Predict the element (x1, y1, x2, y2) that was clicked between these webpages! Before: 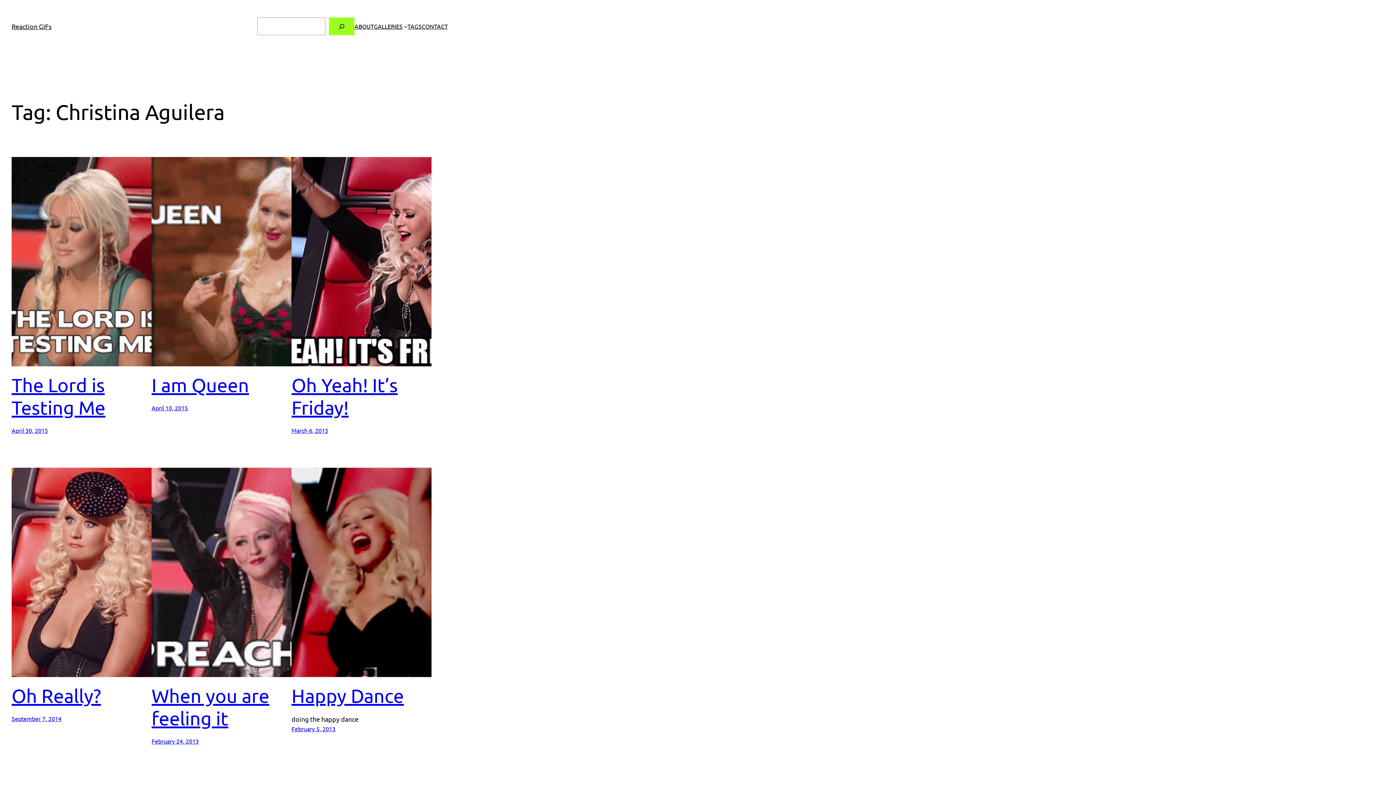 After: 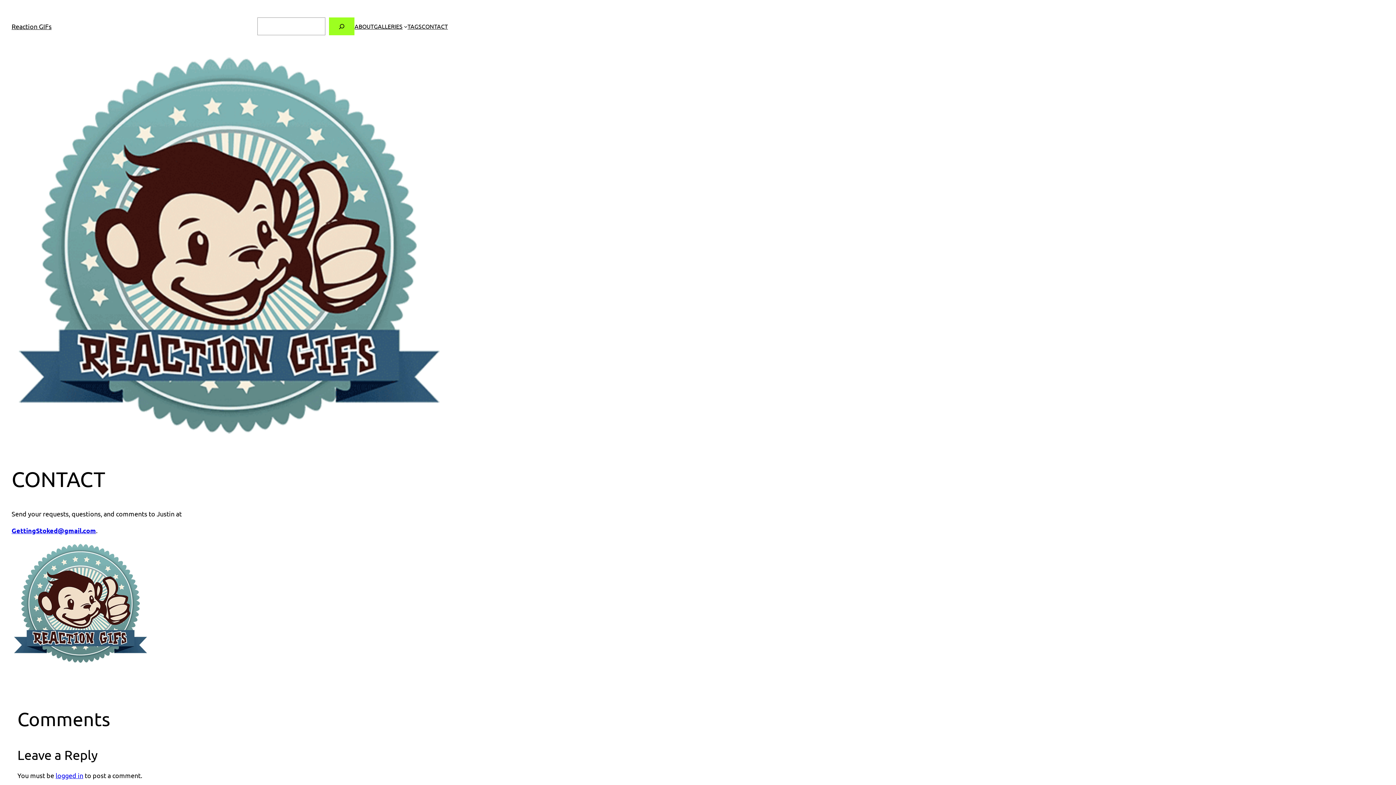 Action: label: CONTACT bbox: (421, 21, 448, 30)